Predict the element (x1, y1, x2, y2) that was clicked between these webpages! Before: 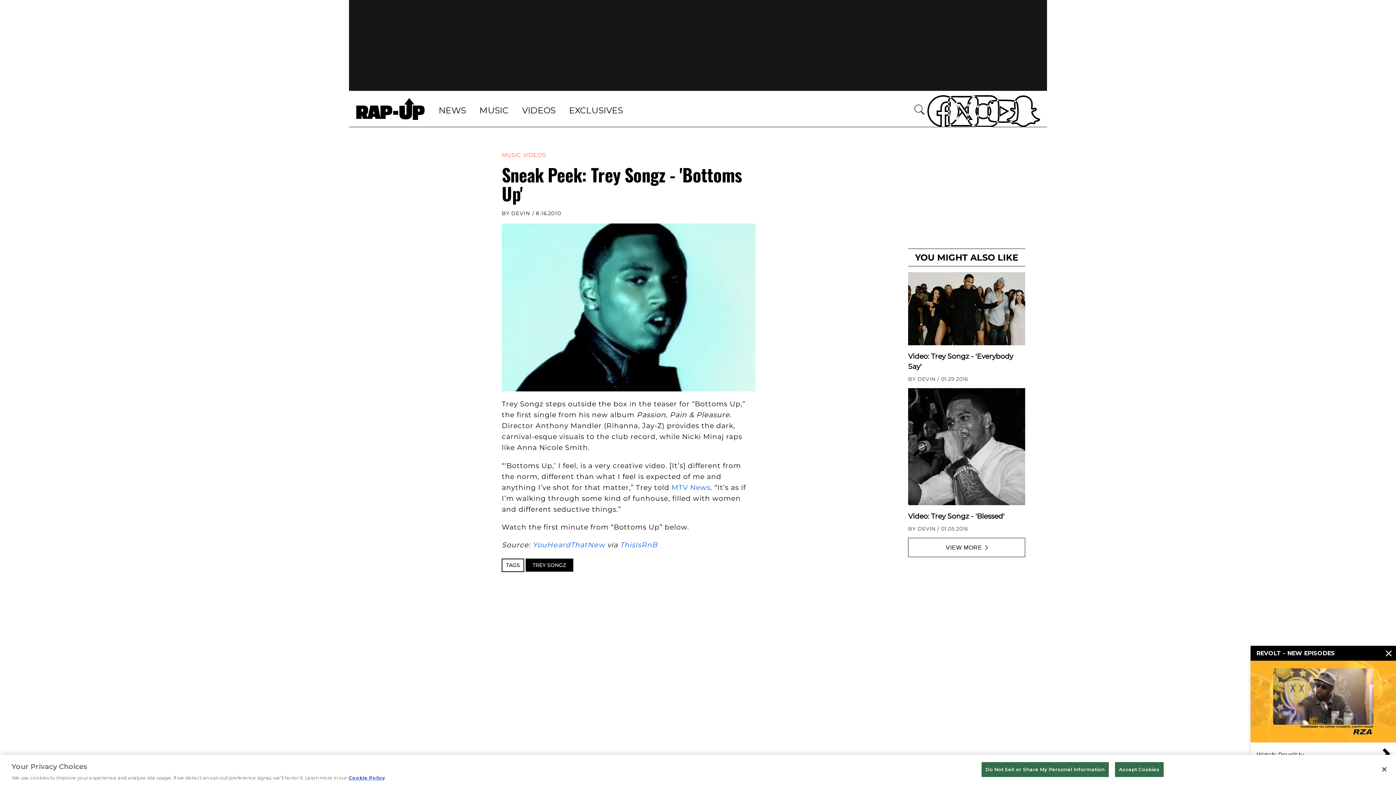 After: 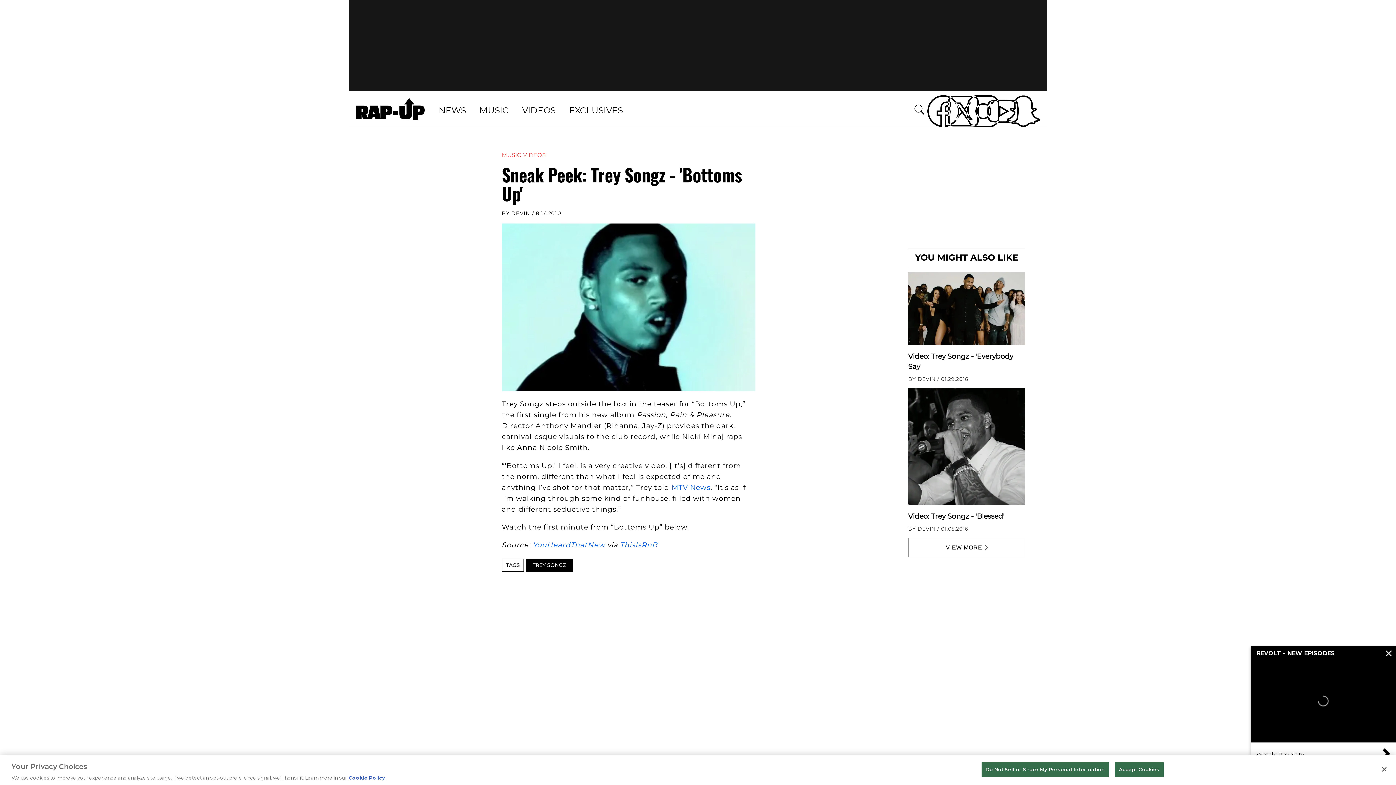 Action: label: Youtube bbox: (985, 98, 1005, 119)